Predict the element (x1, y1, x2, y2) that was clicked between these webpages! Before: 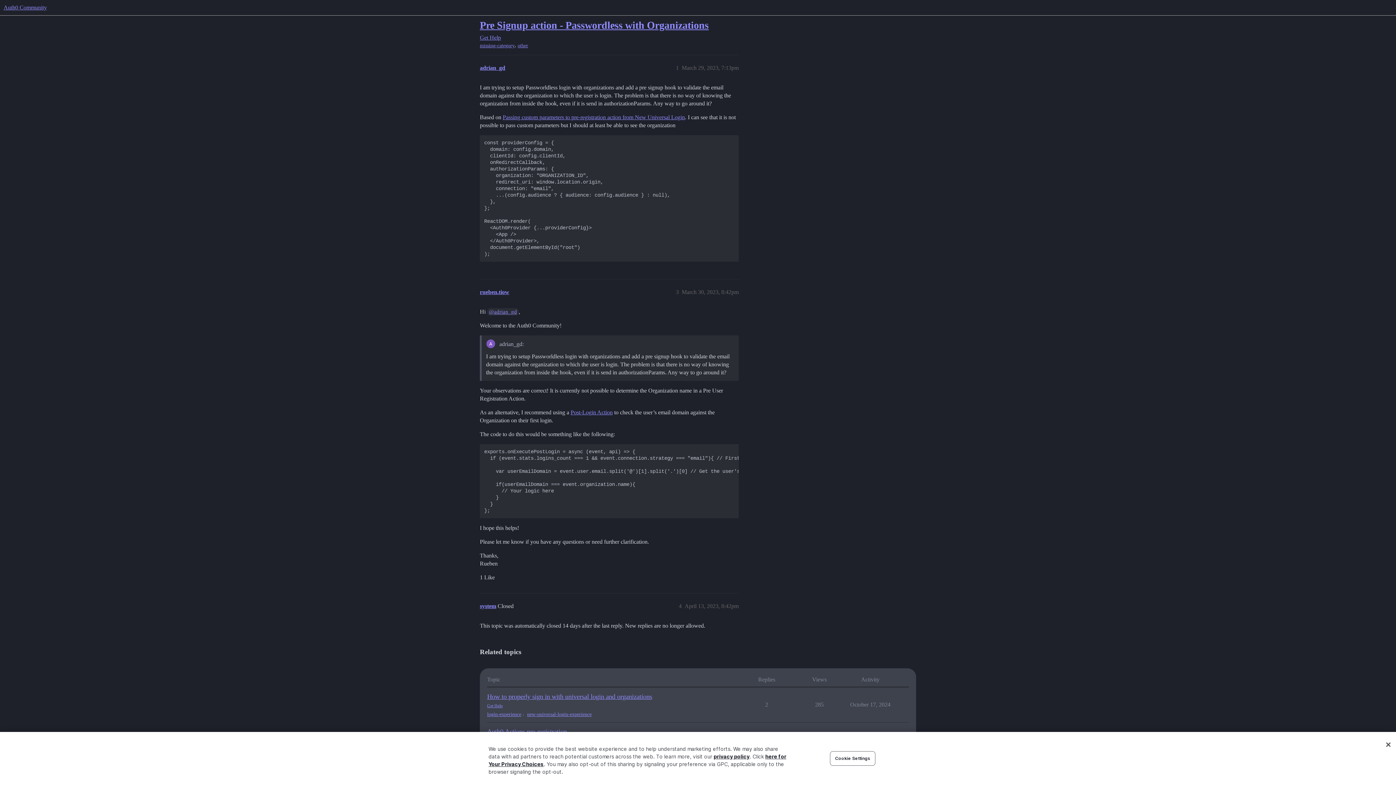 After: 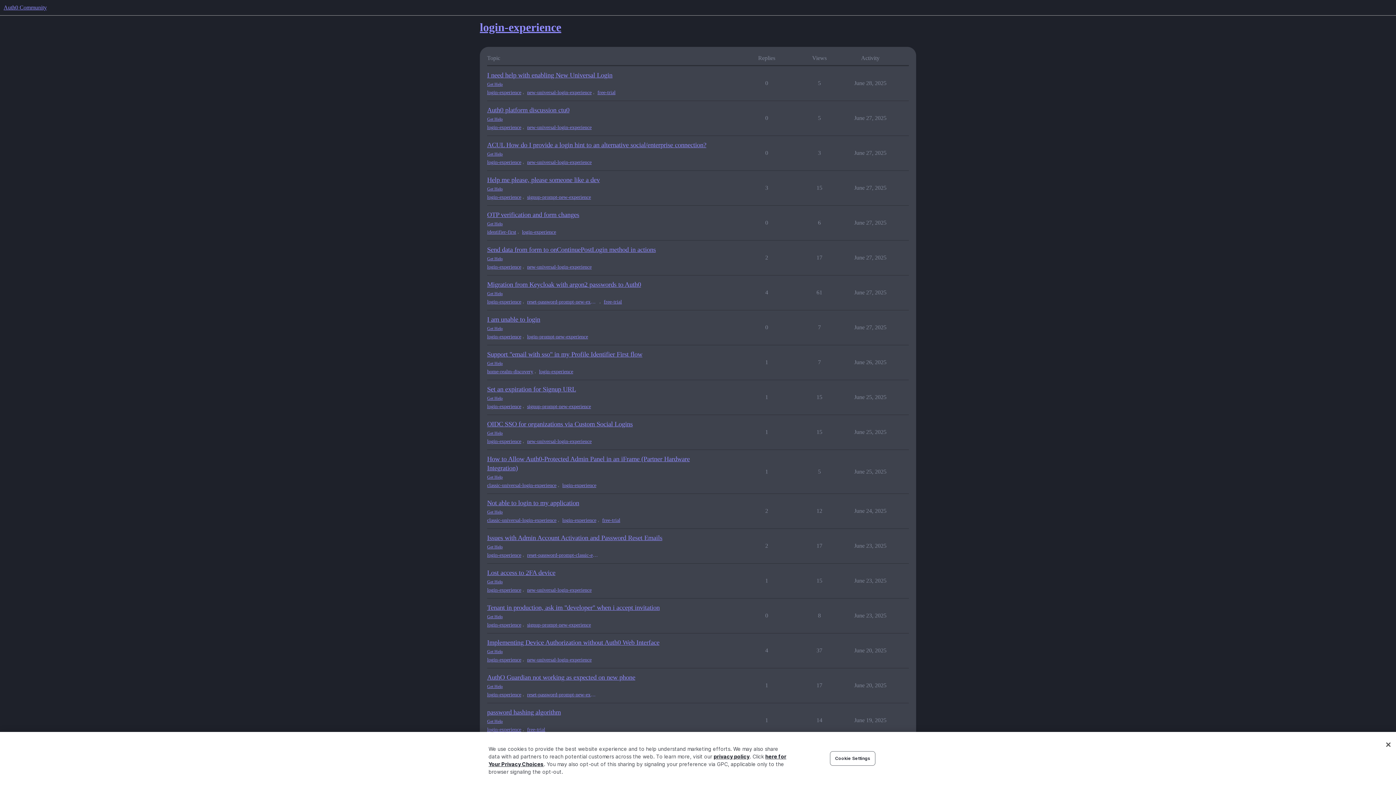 Action: label: login-experience bbox: (487, 711, 521, 718)